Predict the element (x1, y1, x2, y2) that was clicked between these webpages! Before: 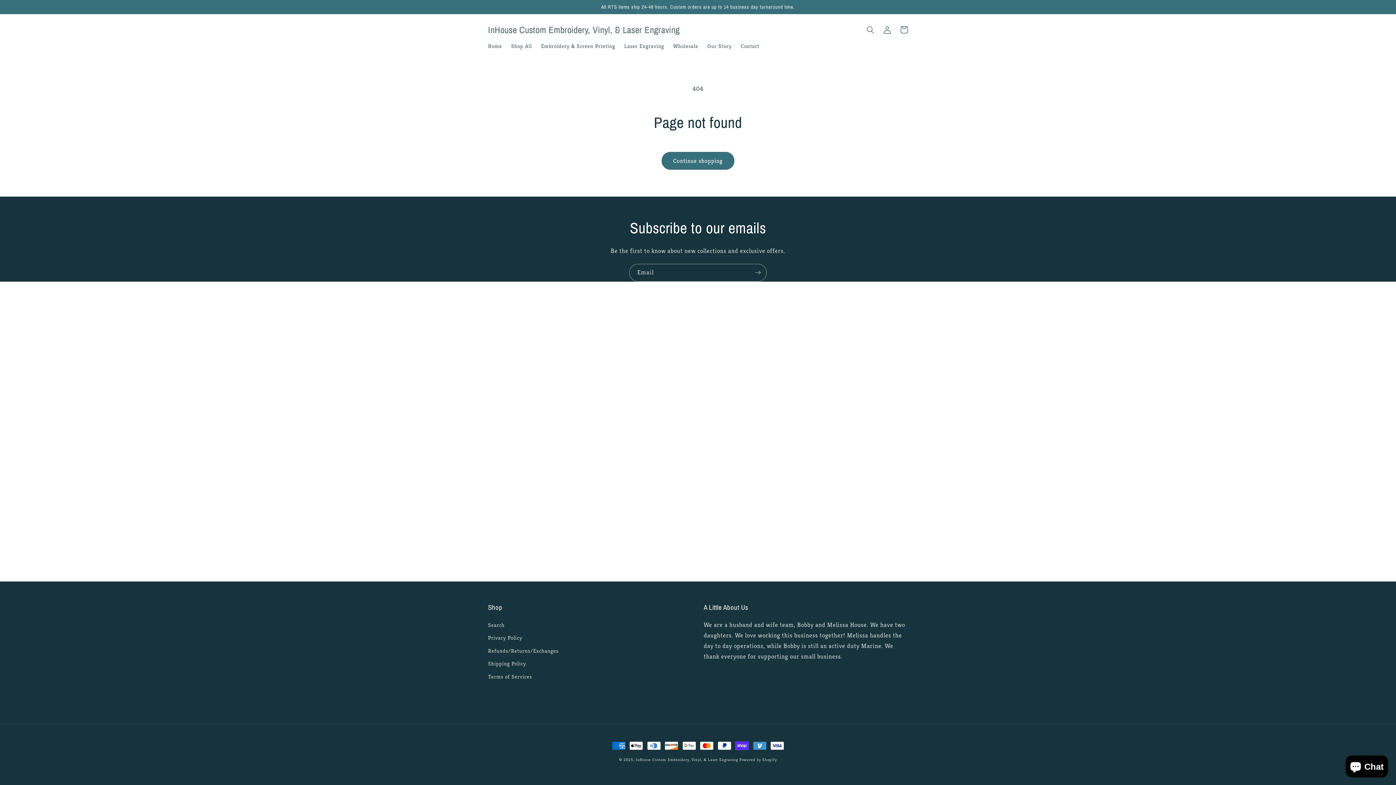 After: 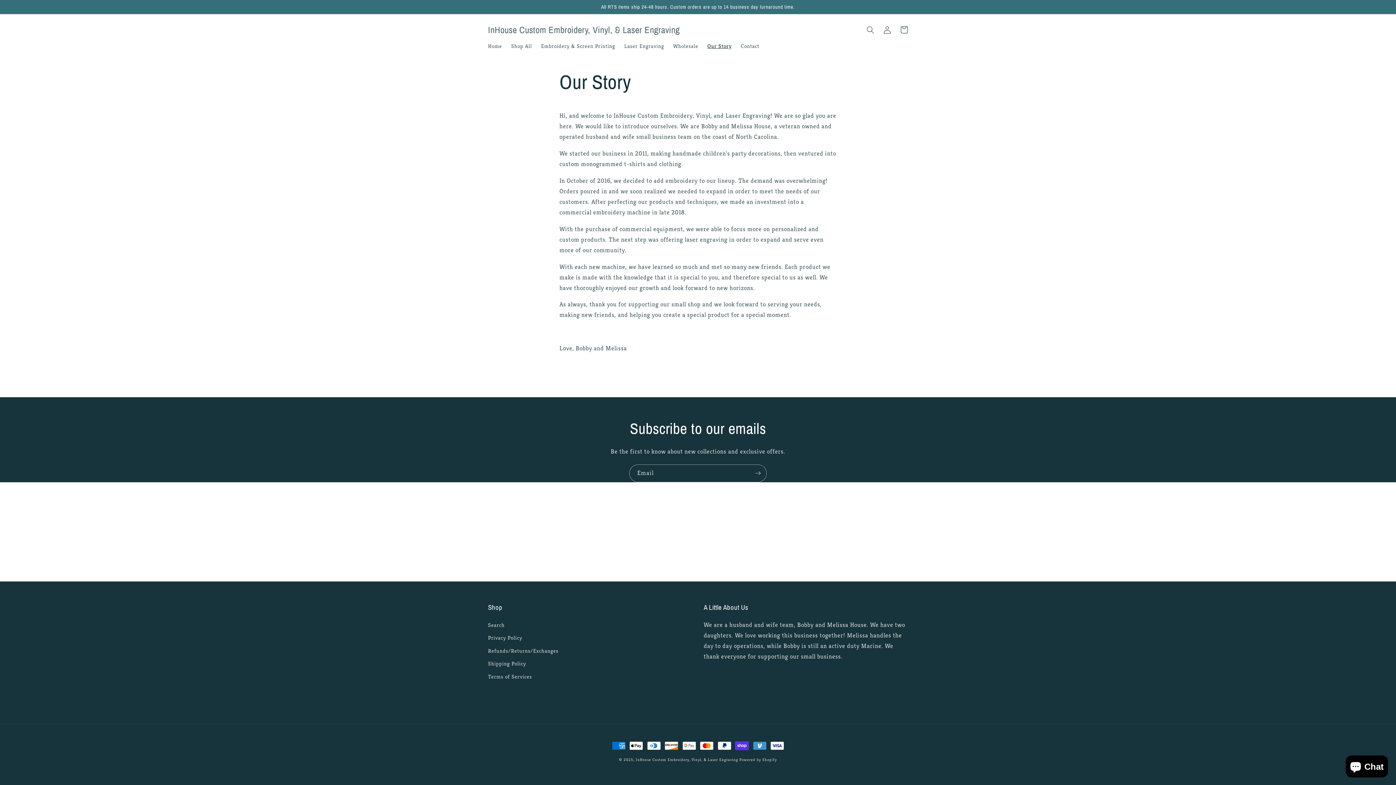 Action: bbox: (702, 38, 736, 53) label: Our Story